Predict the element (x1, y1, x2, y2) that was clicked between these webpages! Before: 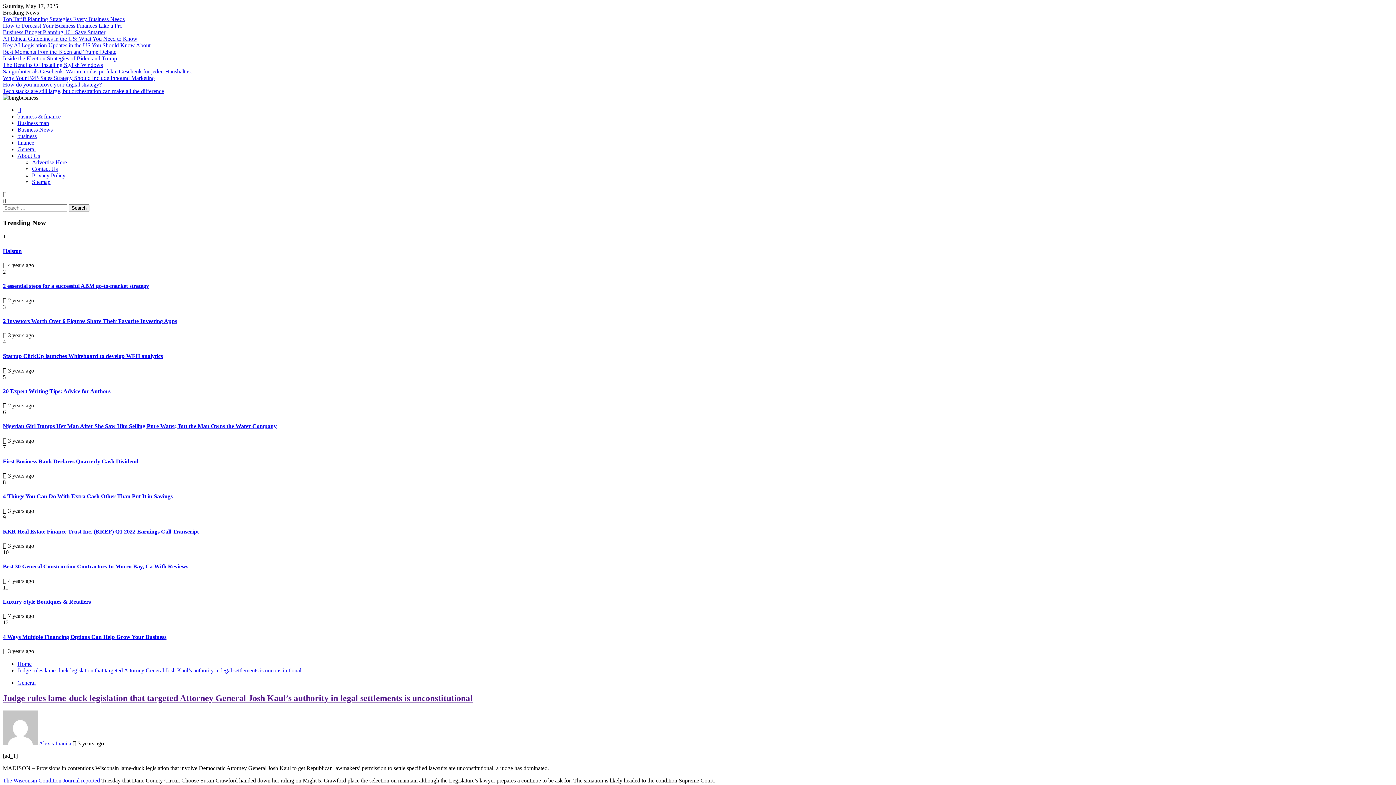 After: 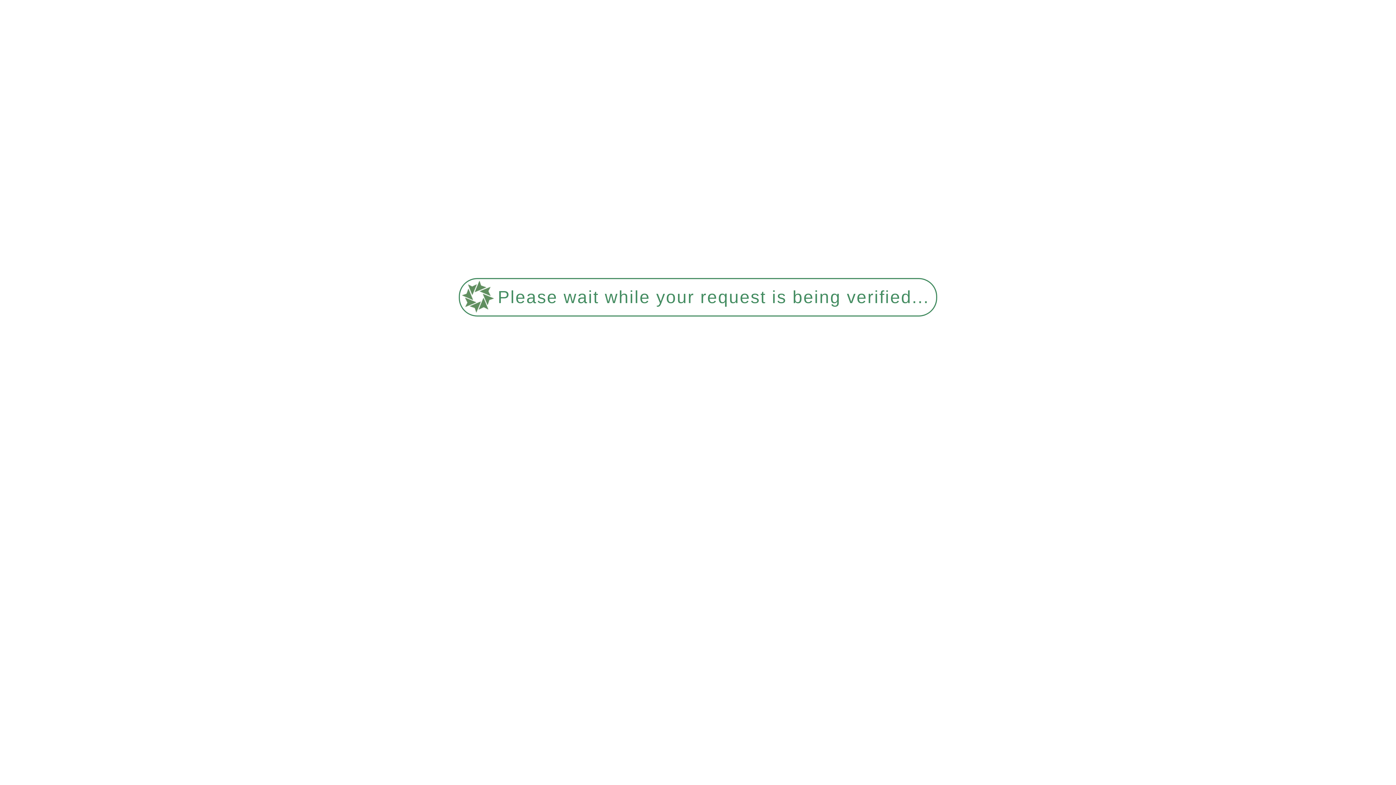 Action: bbox: (2, 528, 198, 534) label: KKR Real Estate Finance Trust Inc. (KREF) Q1 2022 Earnings Call Transcript